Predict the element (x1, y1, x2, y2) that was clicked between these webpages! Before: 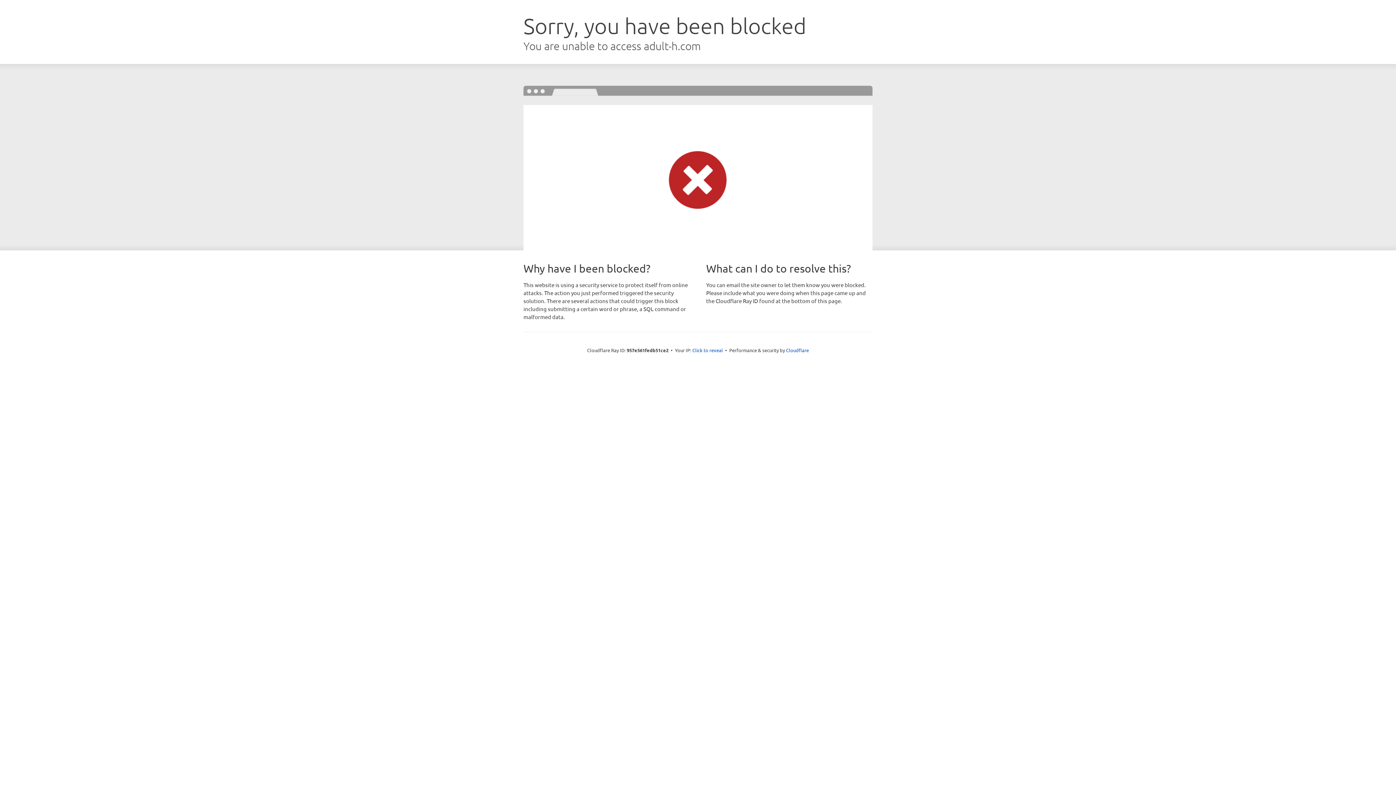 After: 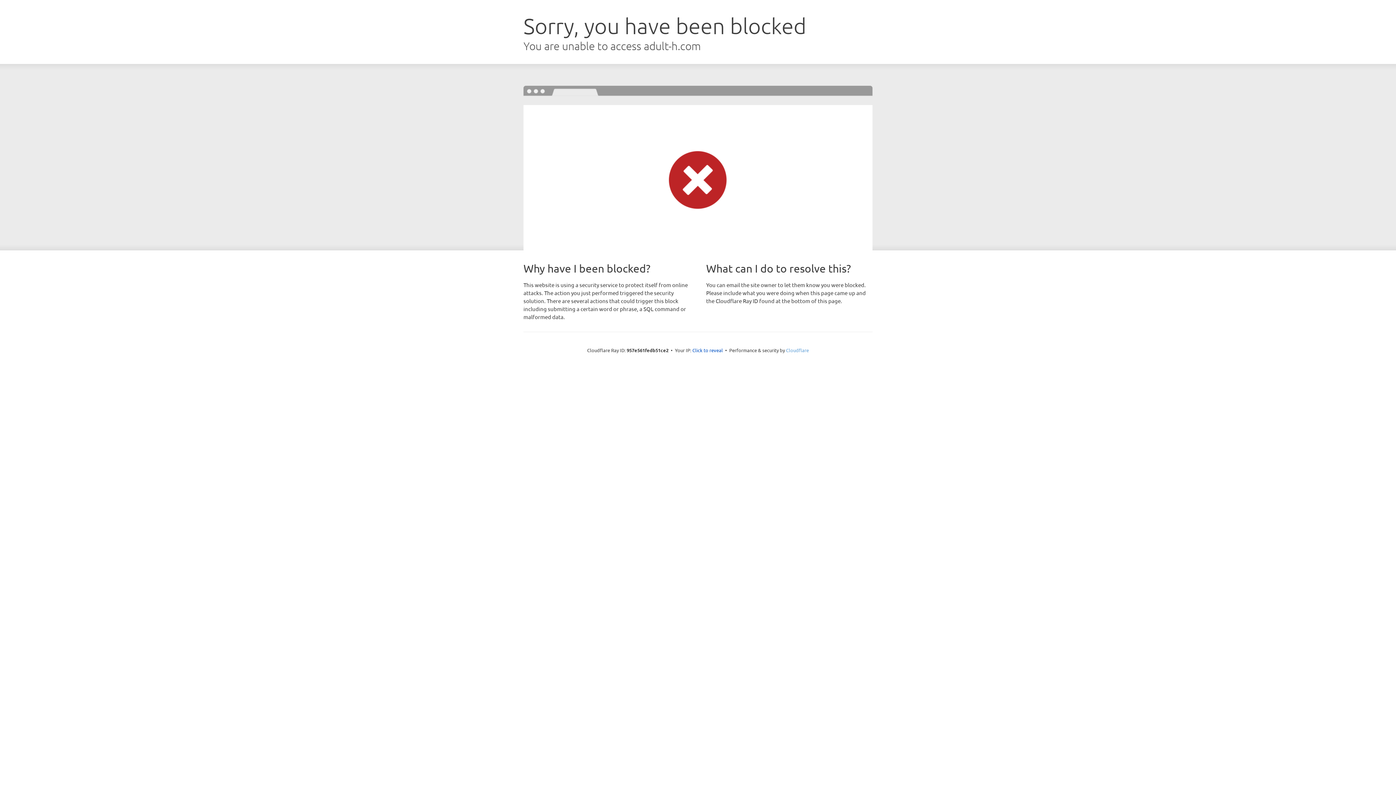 Action: bbox: (786, 347, 809, 353) label: Cloudflare